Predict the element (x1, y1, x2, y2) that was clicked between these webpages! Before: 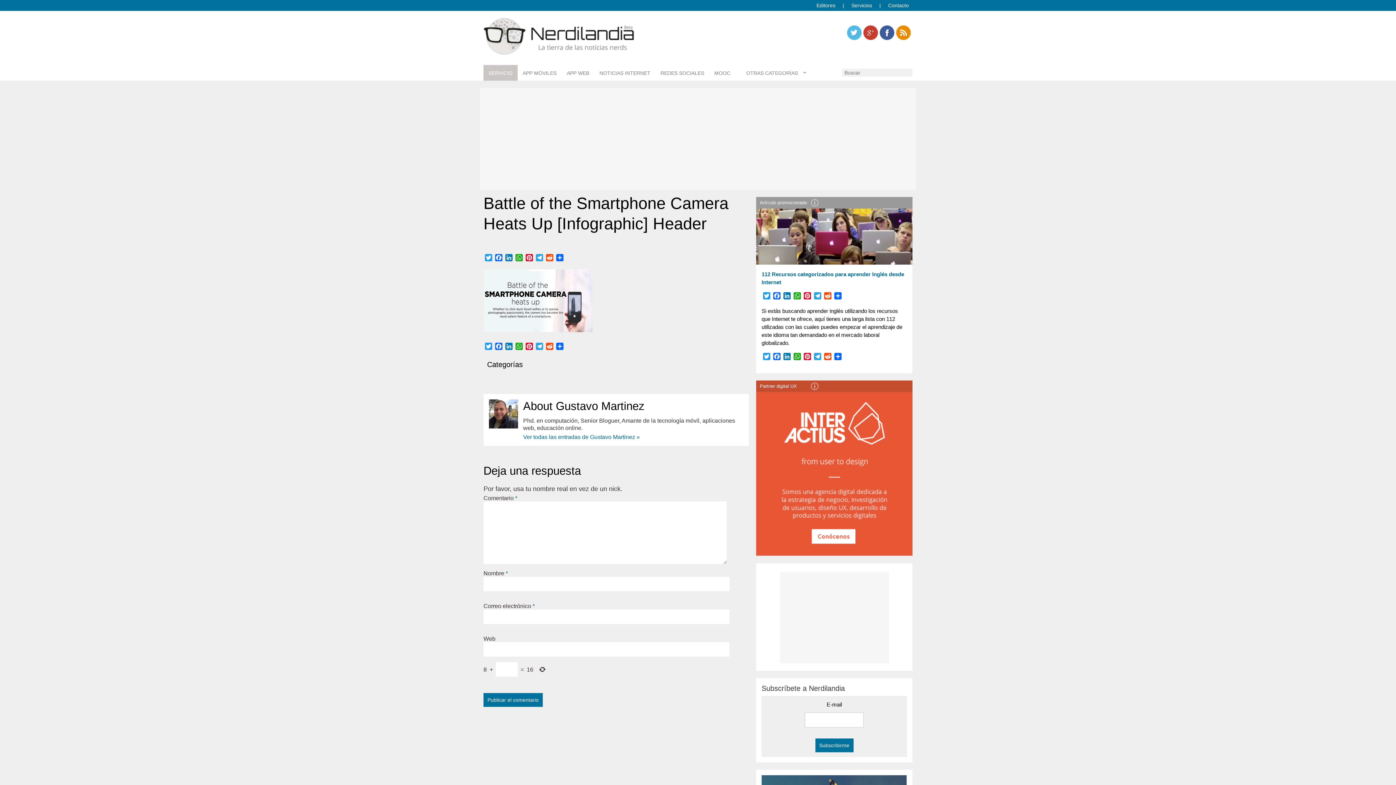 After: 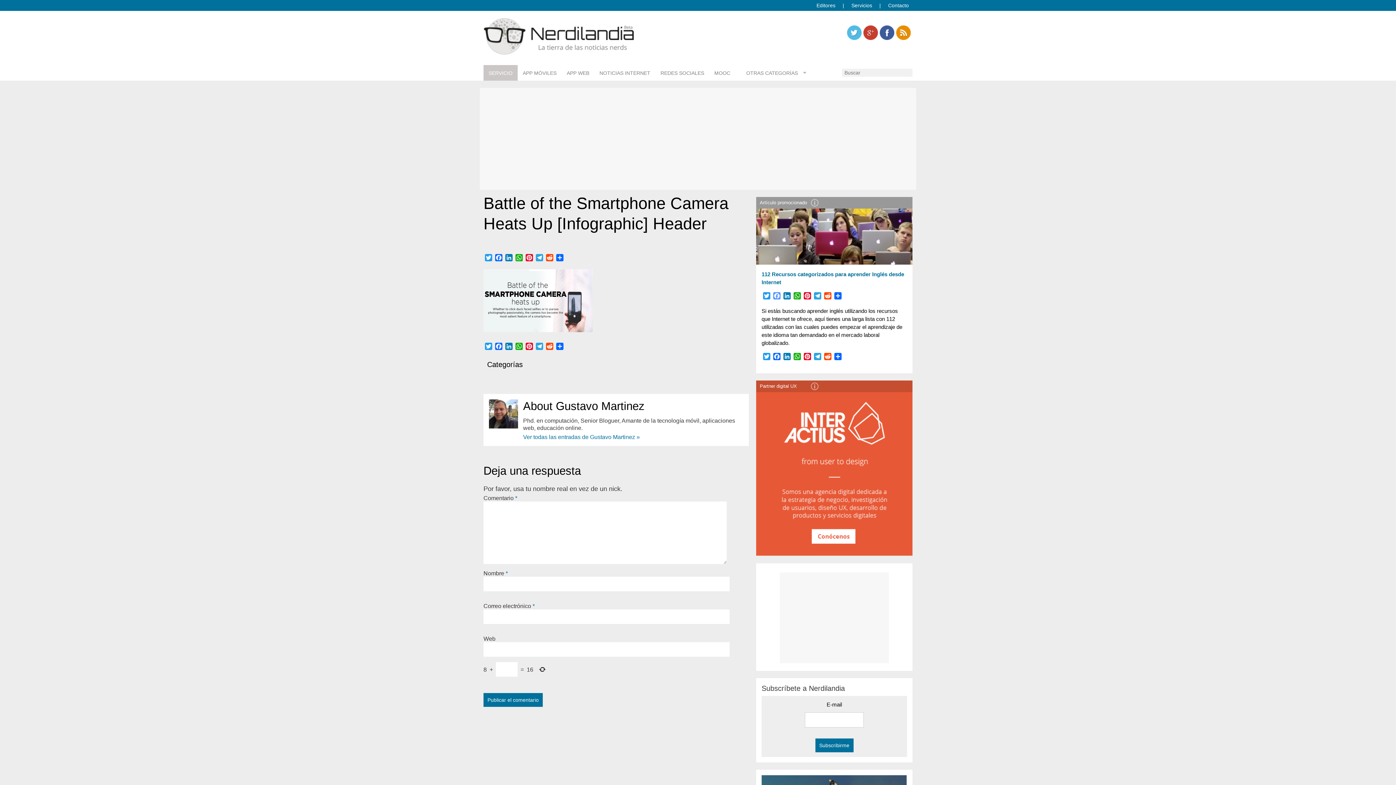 Action: bbox: (772, 292, 782, 301) label: Facebook